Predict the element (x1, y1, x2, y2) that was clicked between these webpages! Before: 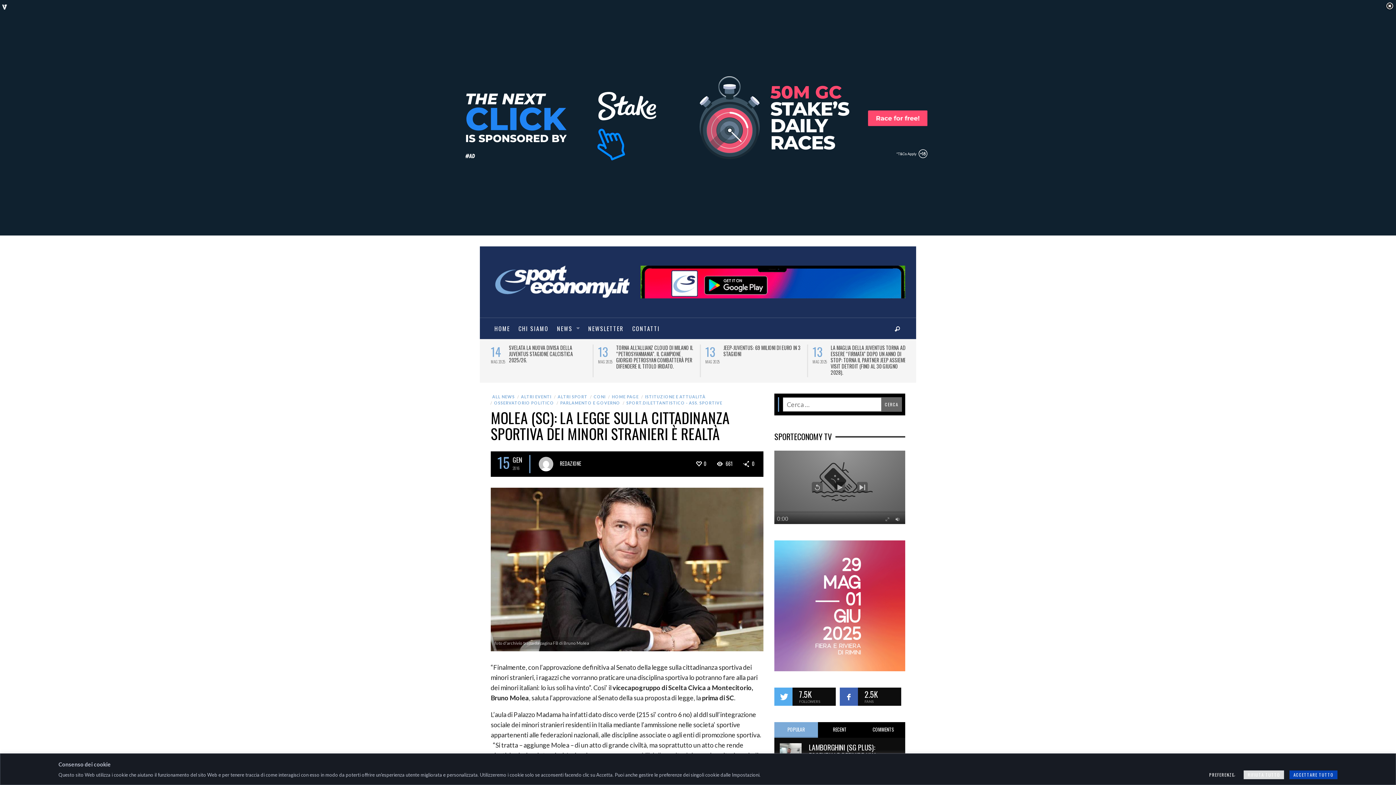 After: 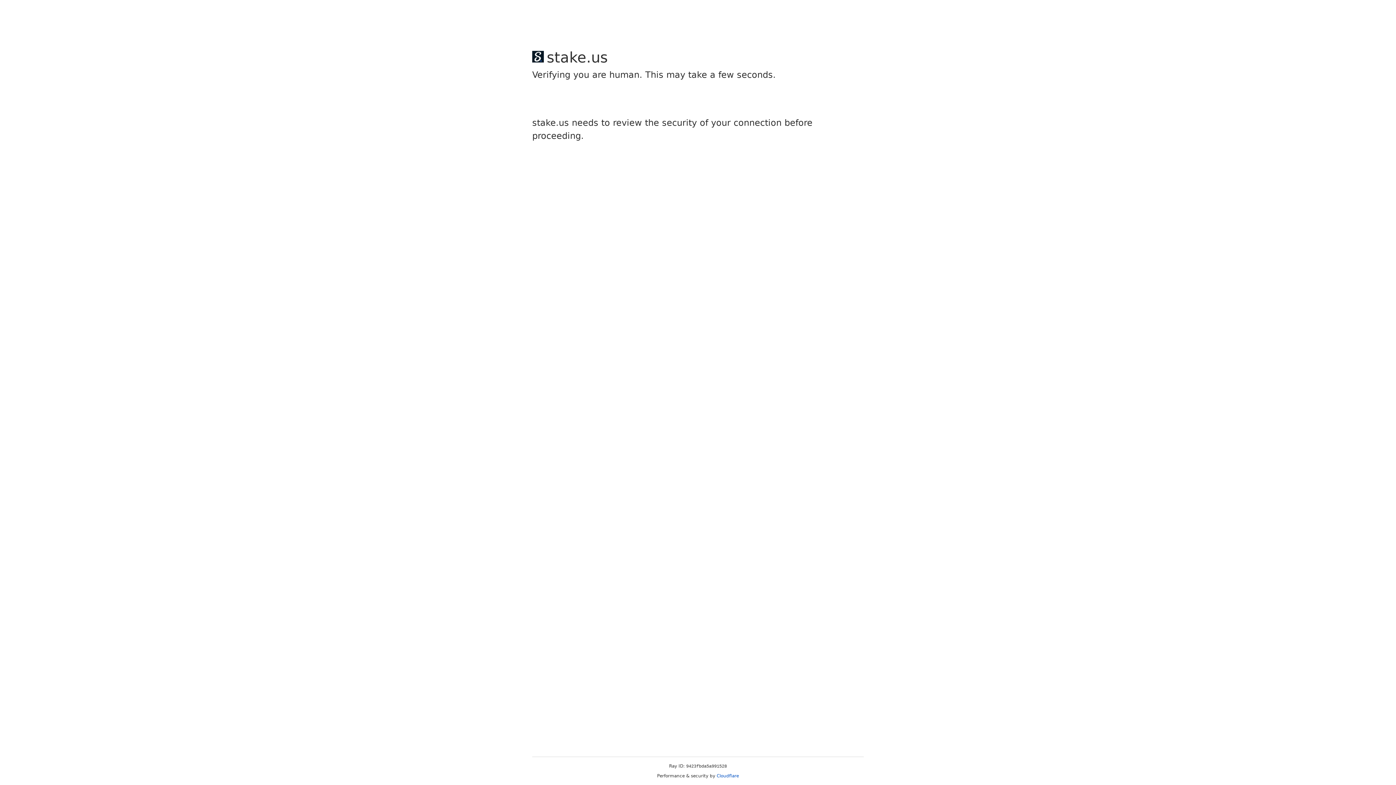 Action: label: REDAZIONE bbox: (560, 458, 581, 466)